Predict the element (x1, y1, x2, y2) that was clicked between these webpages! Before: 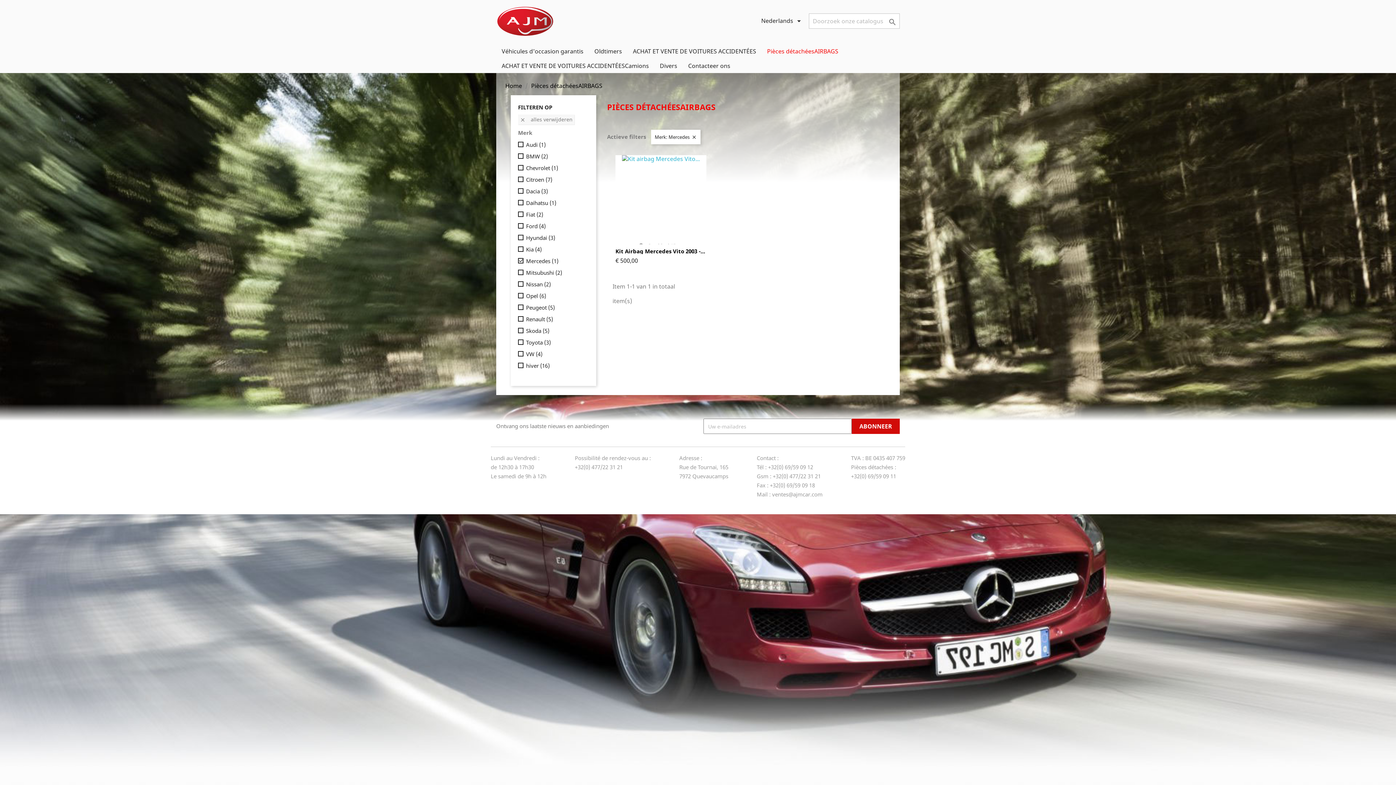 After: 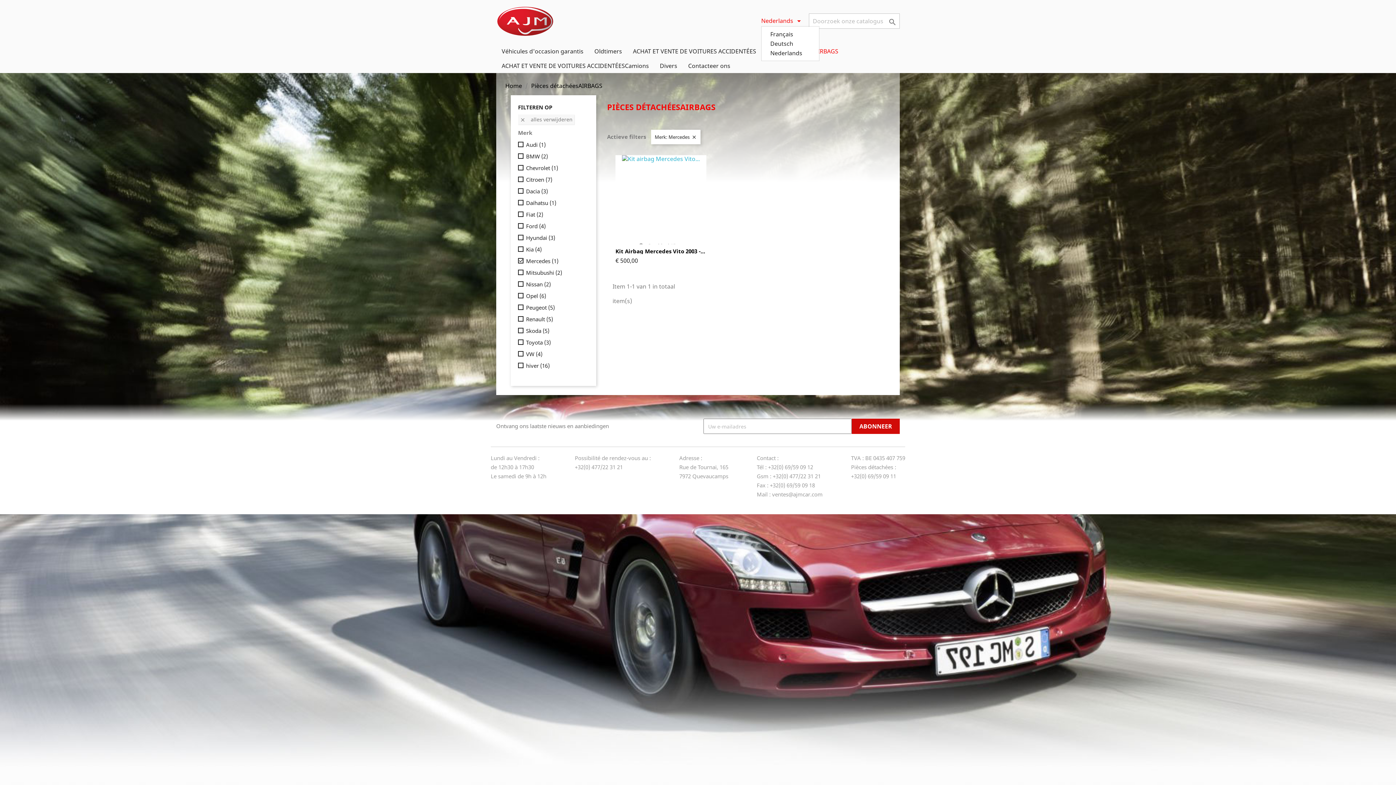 Action: bbox: (761, 16, 803, 25) label: Vervolgkeuzelijst taal